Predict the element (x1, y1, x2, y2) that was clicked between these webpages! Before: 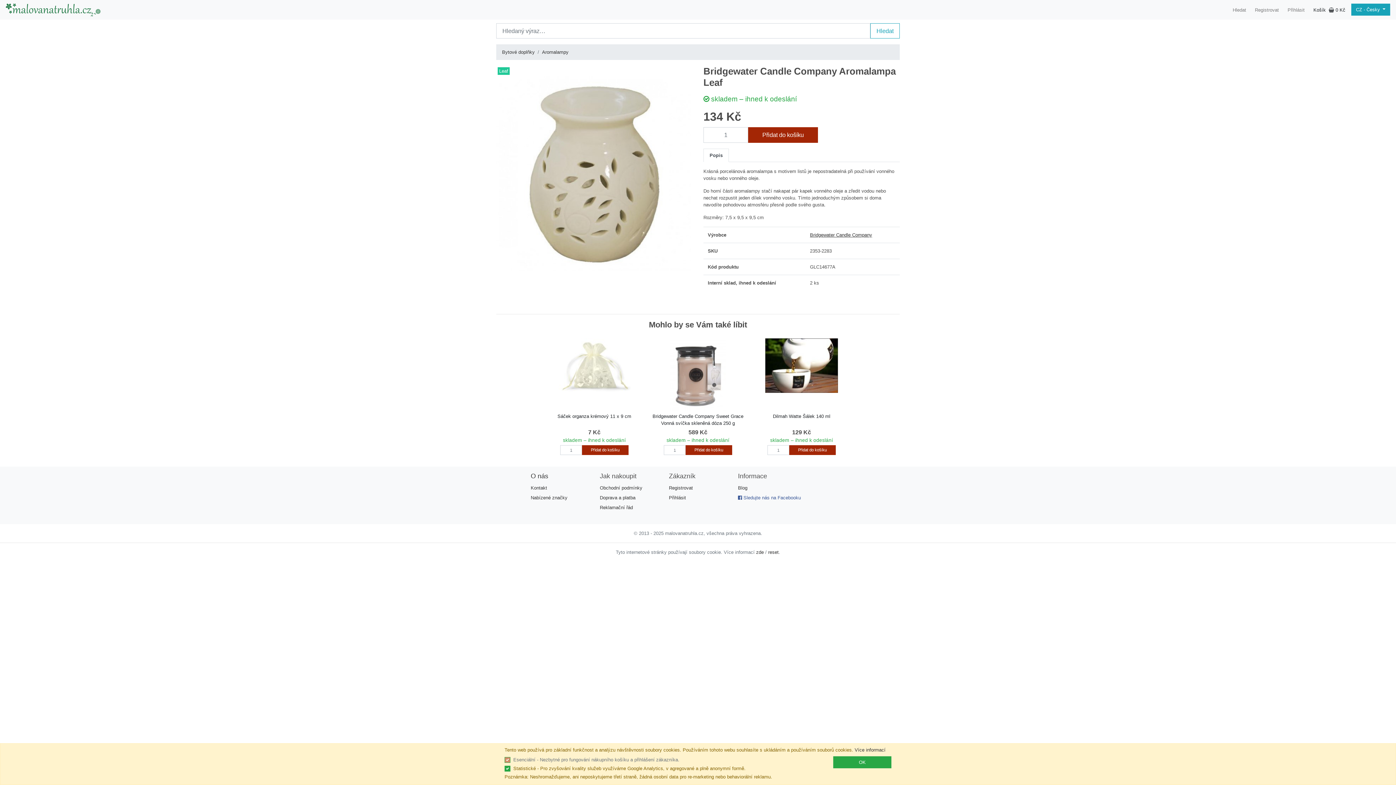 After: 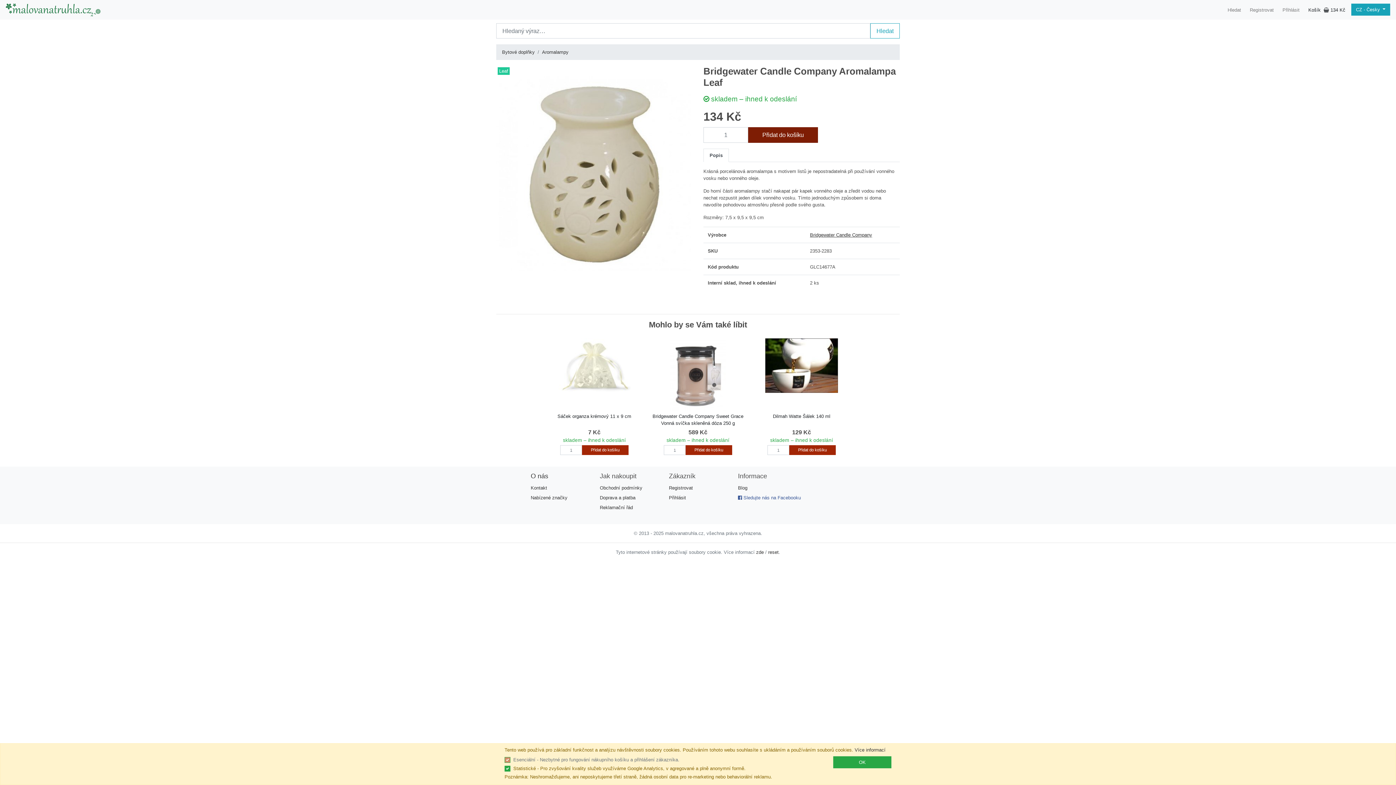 Action: label: Přidat do košíku bbox: (748, 127, 818, 142)